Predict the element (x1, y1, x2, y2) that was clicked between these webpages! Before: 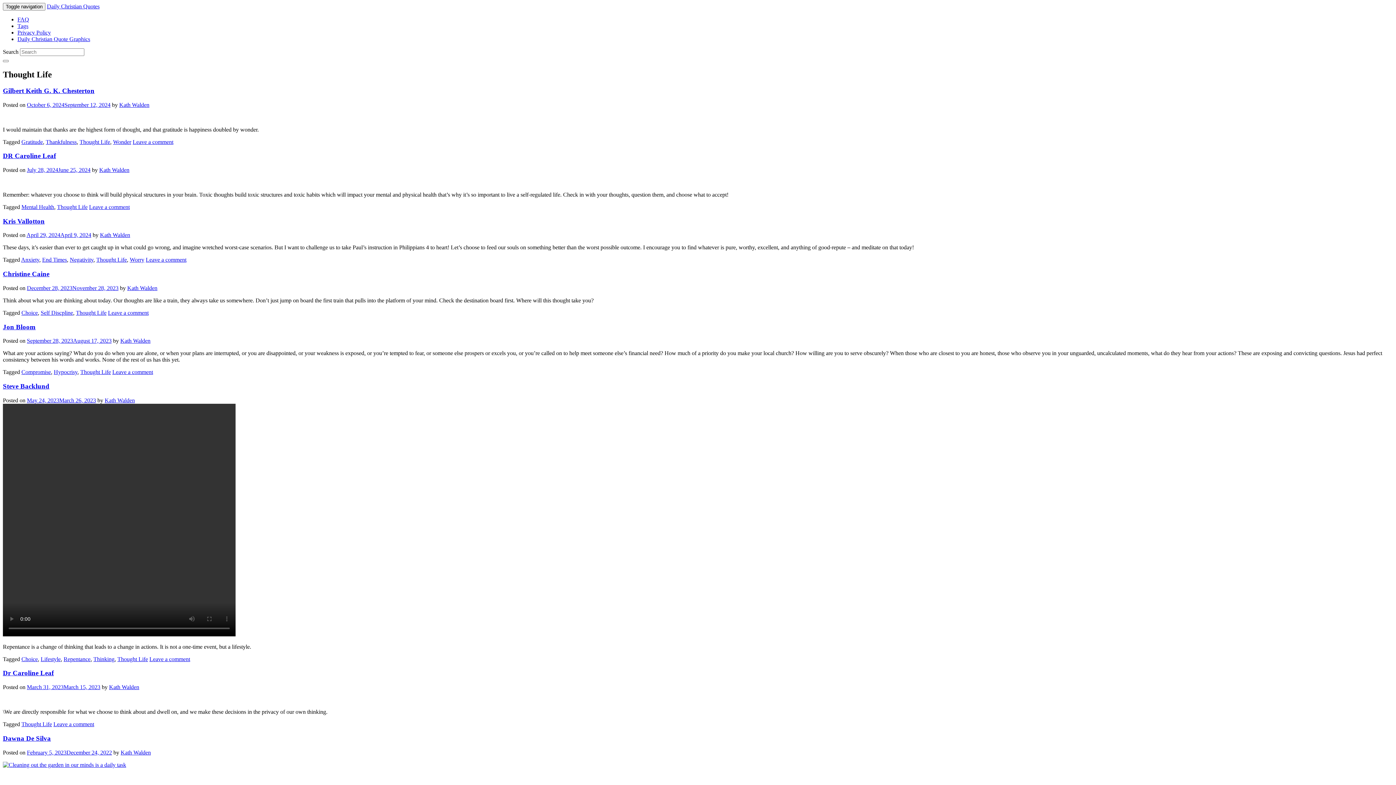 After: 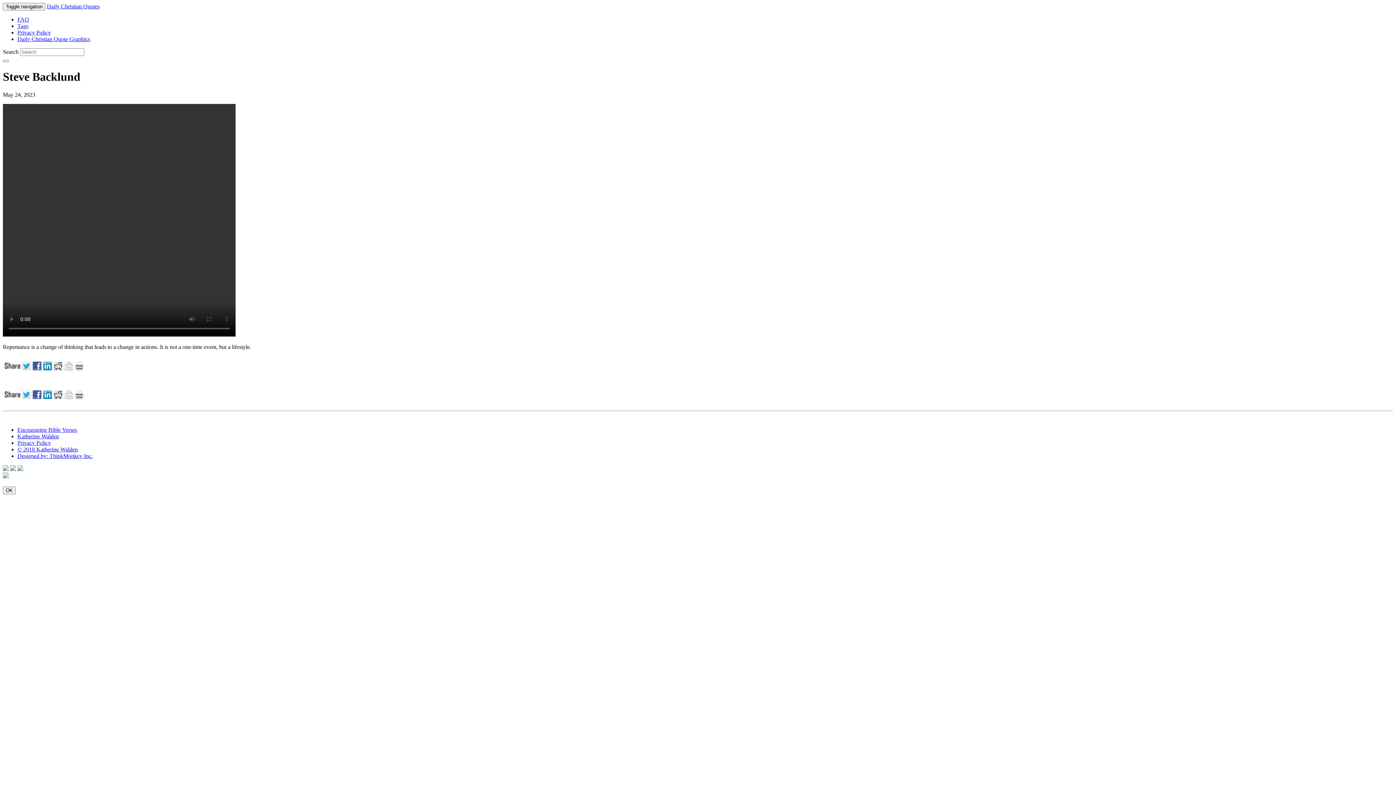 Action: bbox: (26, 397, 96, 403) label: May 24, 2023March 26, 2023